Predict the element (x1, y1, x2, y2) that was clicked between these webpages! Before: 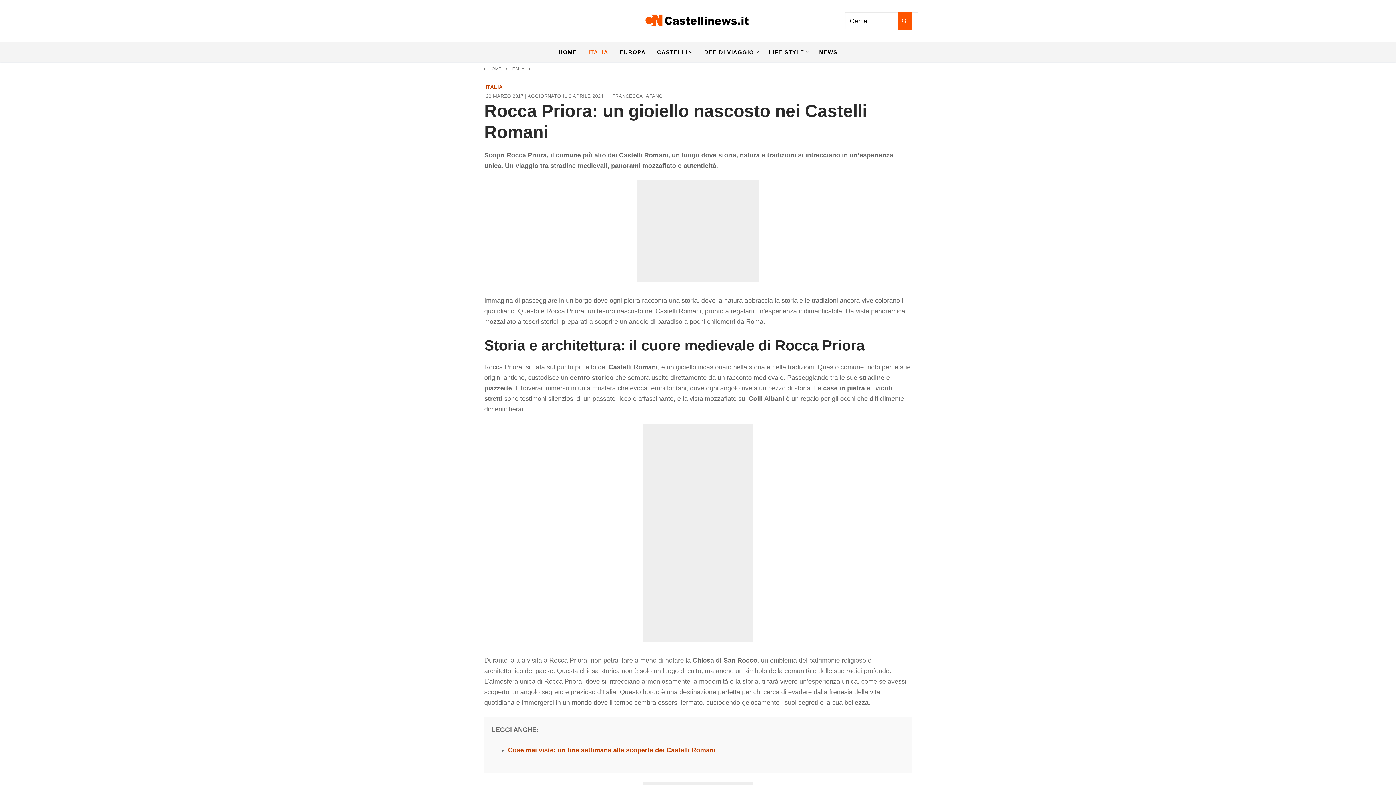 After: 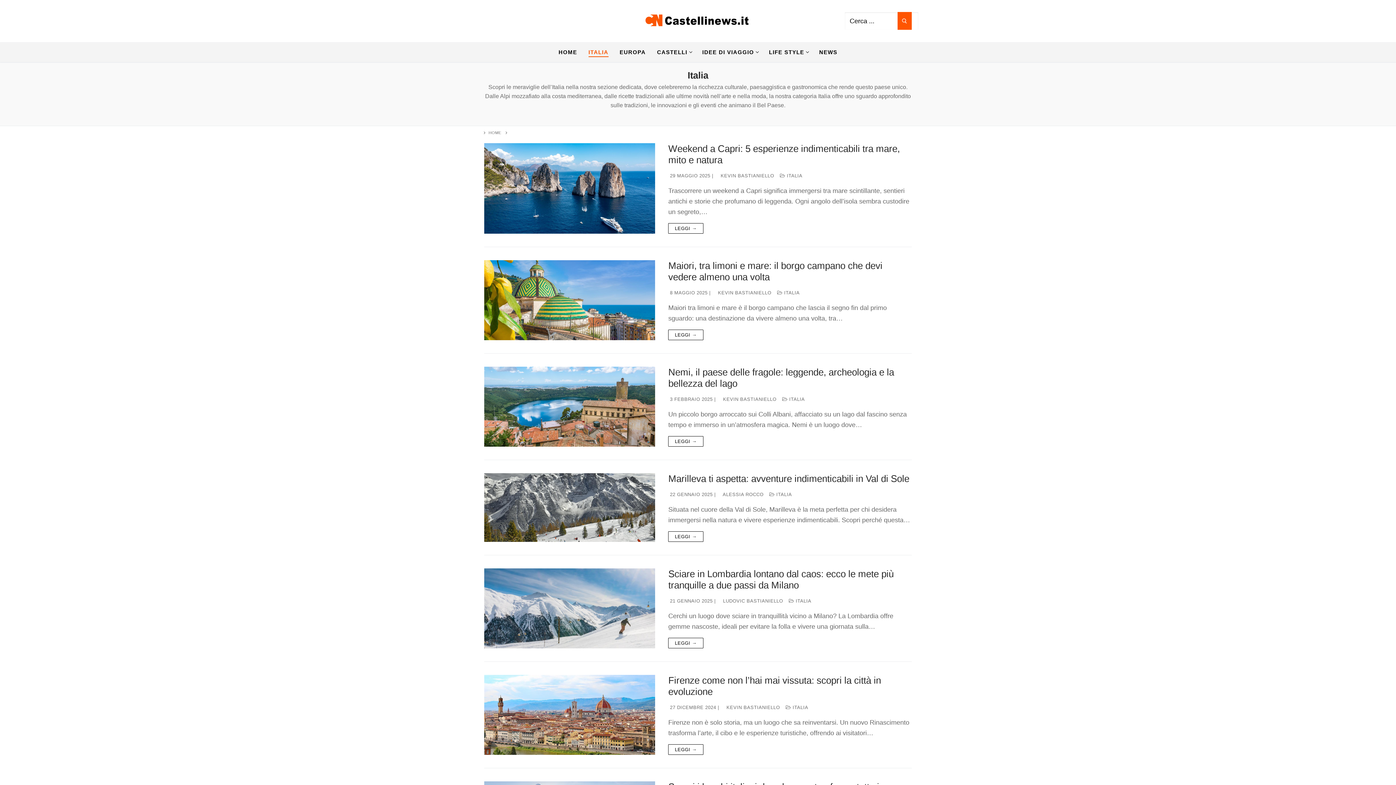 Action: bbox: (485, 84, 502, 90) label: ITALIA